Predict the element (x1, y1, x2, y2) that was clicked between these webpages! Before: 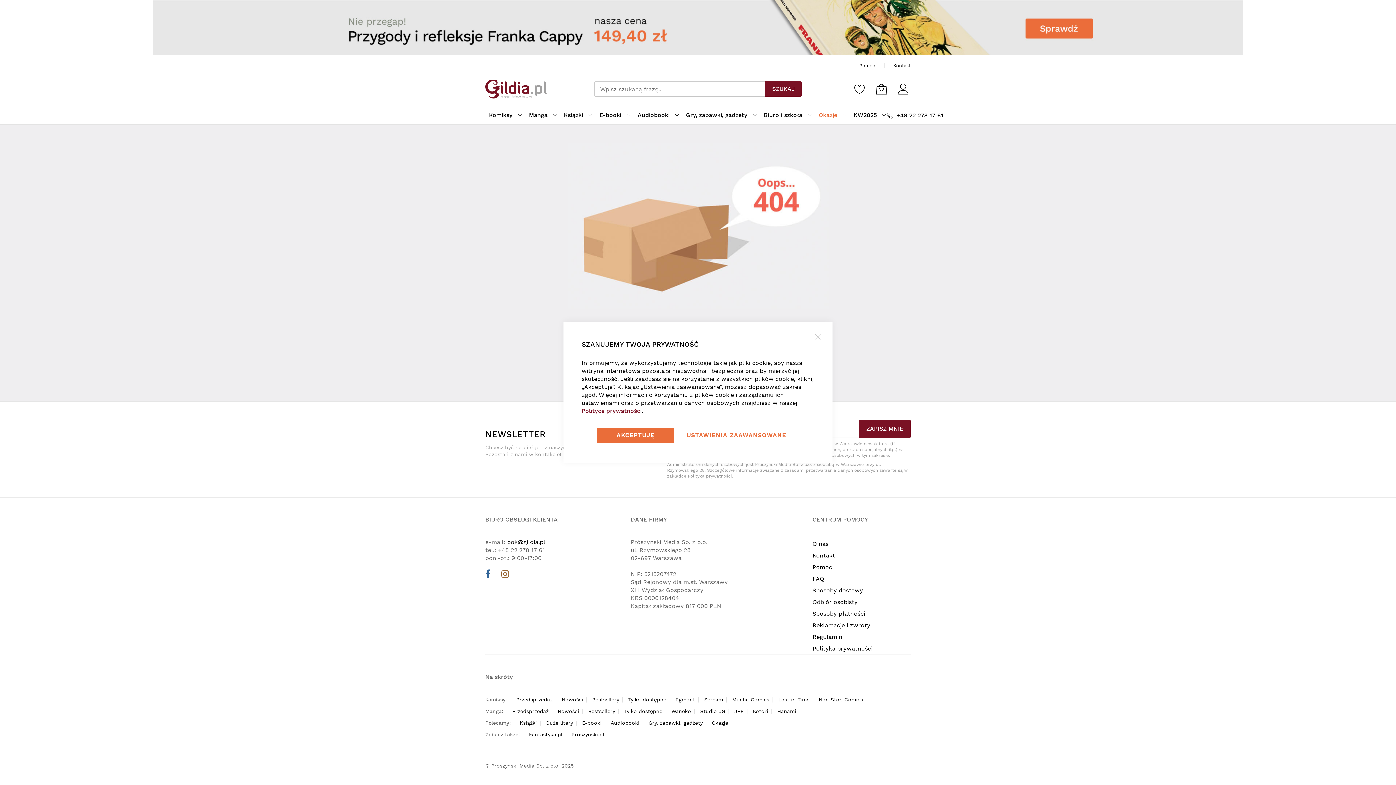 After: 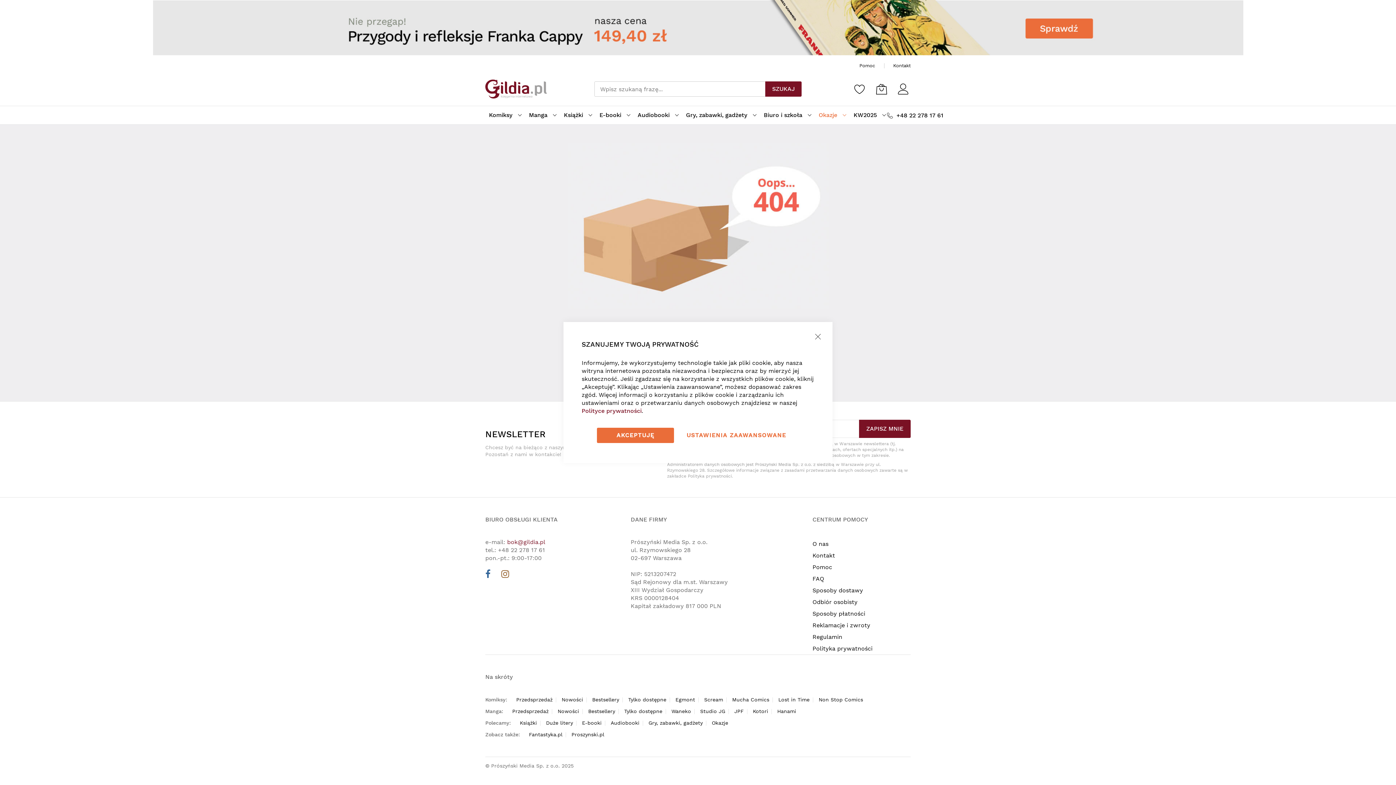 Action: label: bok@gildia.pl bbox: (507, 538, 545, 545)